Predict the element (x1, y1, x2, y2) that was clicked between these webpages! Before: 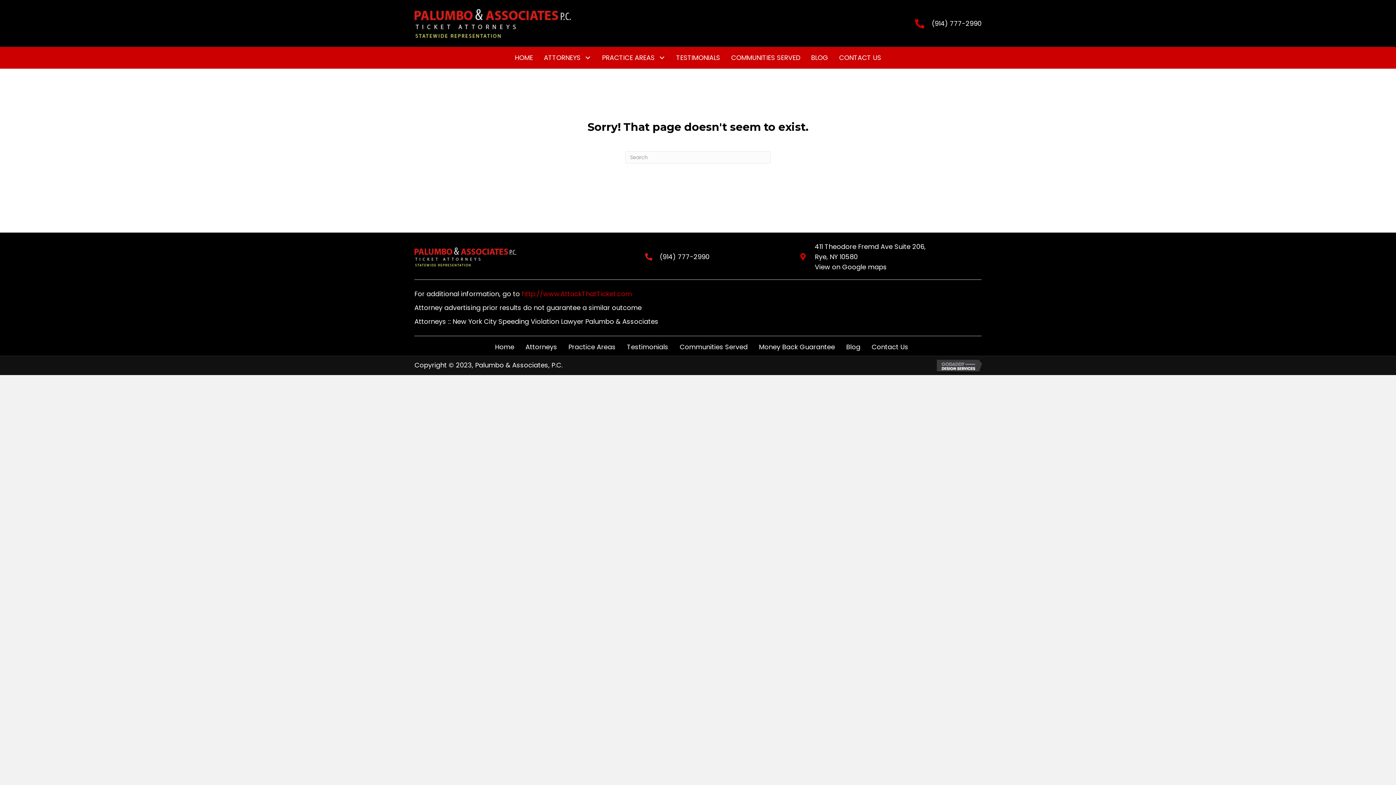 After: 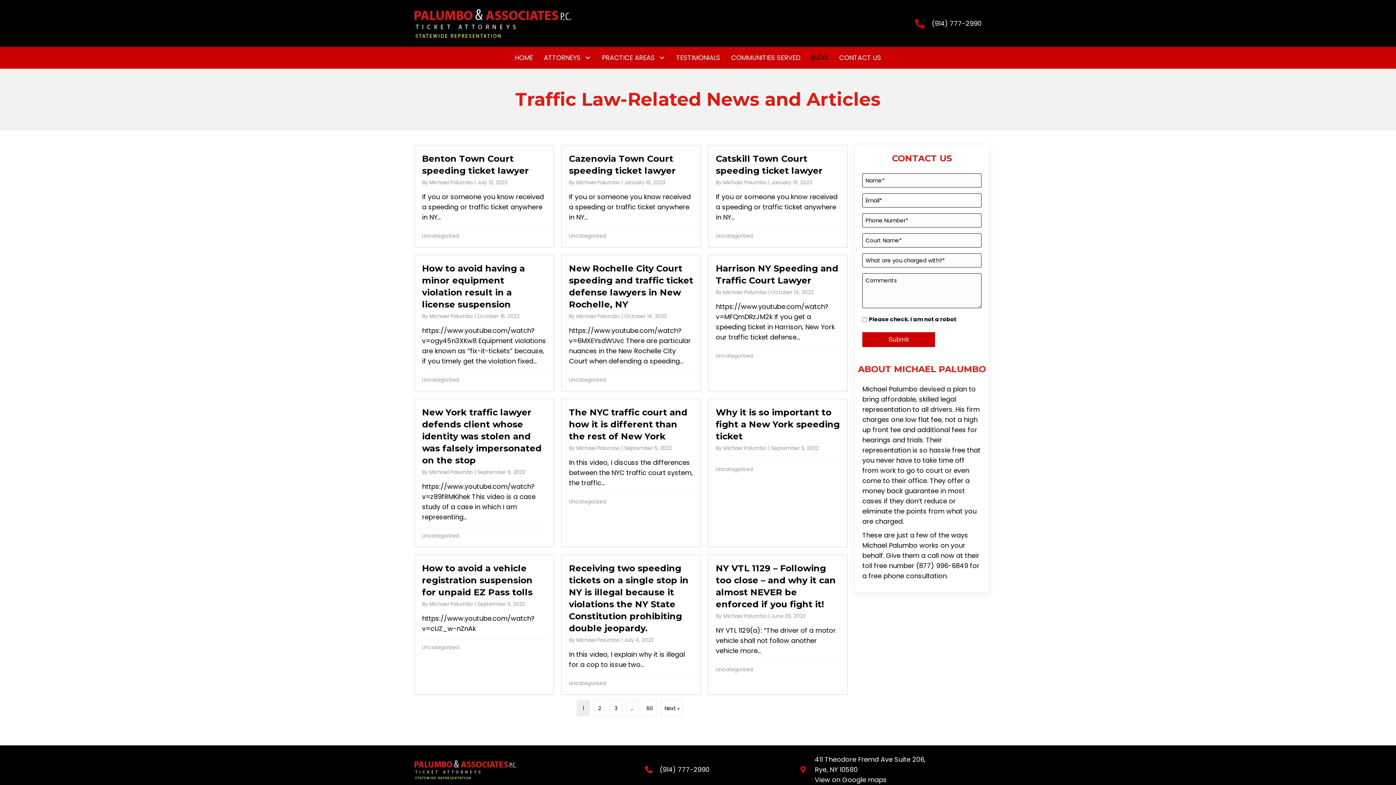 Action: label: Blog bbox: (840, 340, 866, 354)